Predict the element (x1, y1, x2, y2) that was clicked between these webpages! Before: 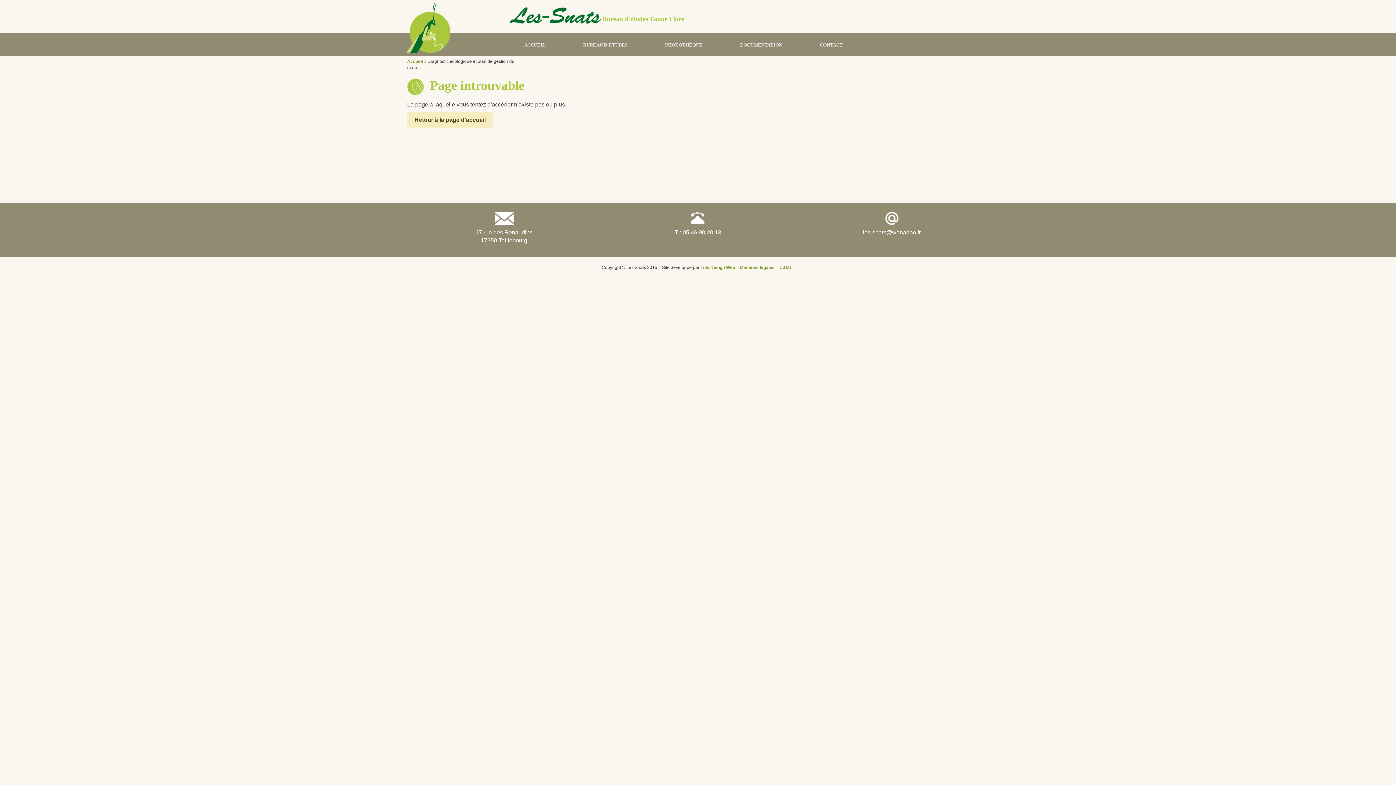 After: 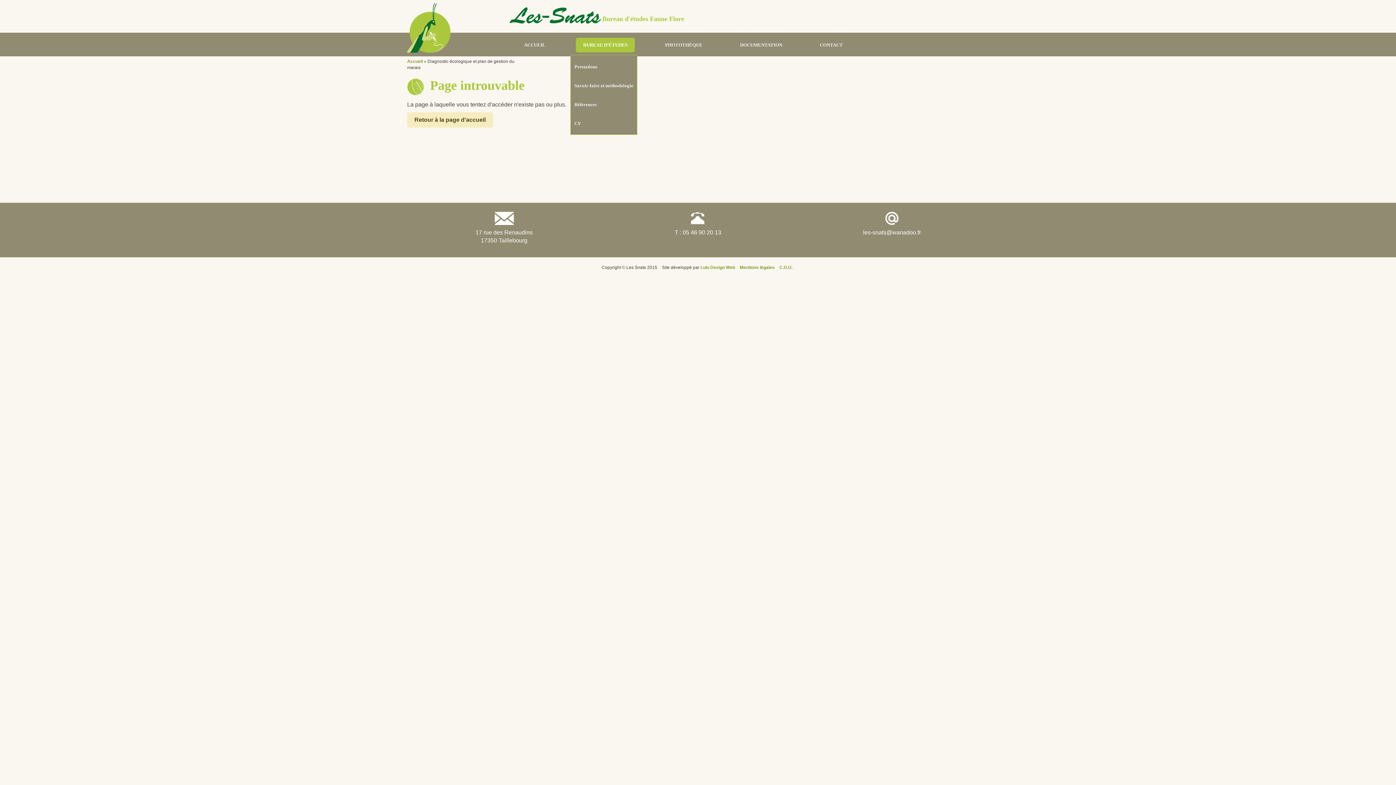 Action: bbox: (576, 37, 634, 52) label: BUREAU D’ÉTUDES